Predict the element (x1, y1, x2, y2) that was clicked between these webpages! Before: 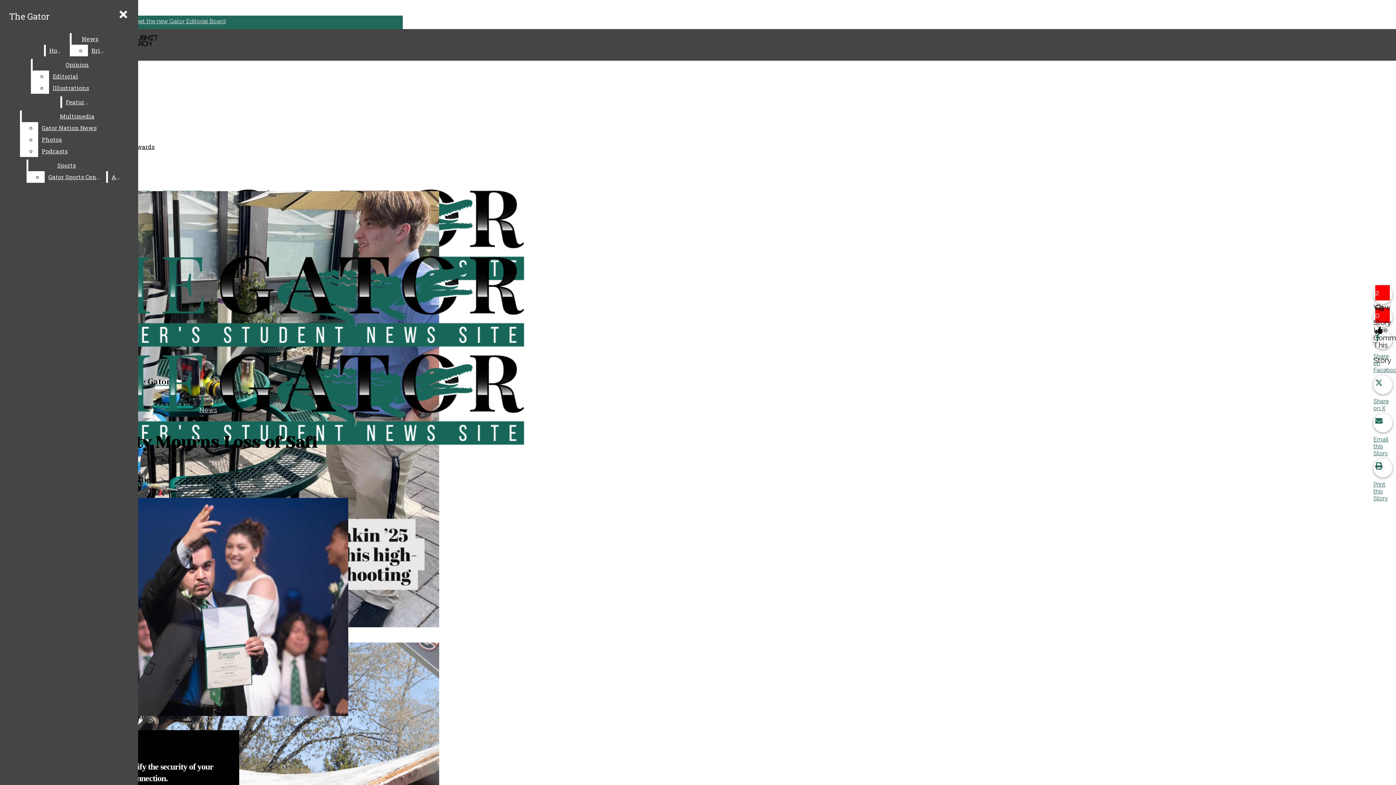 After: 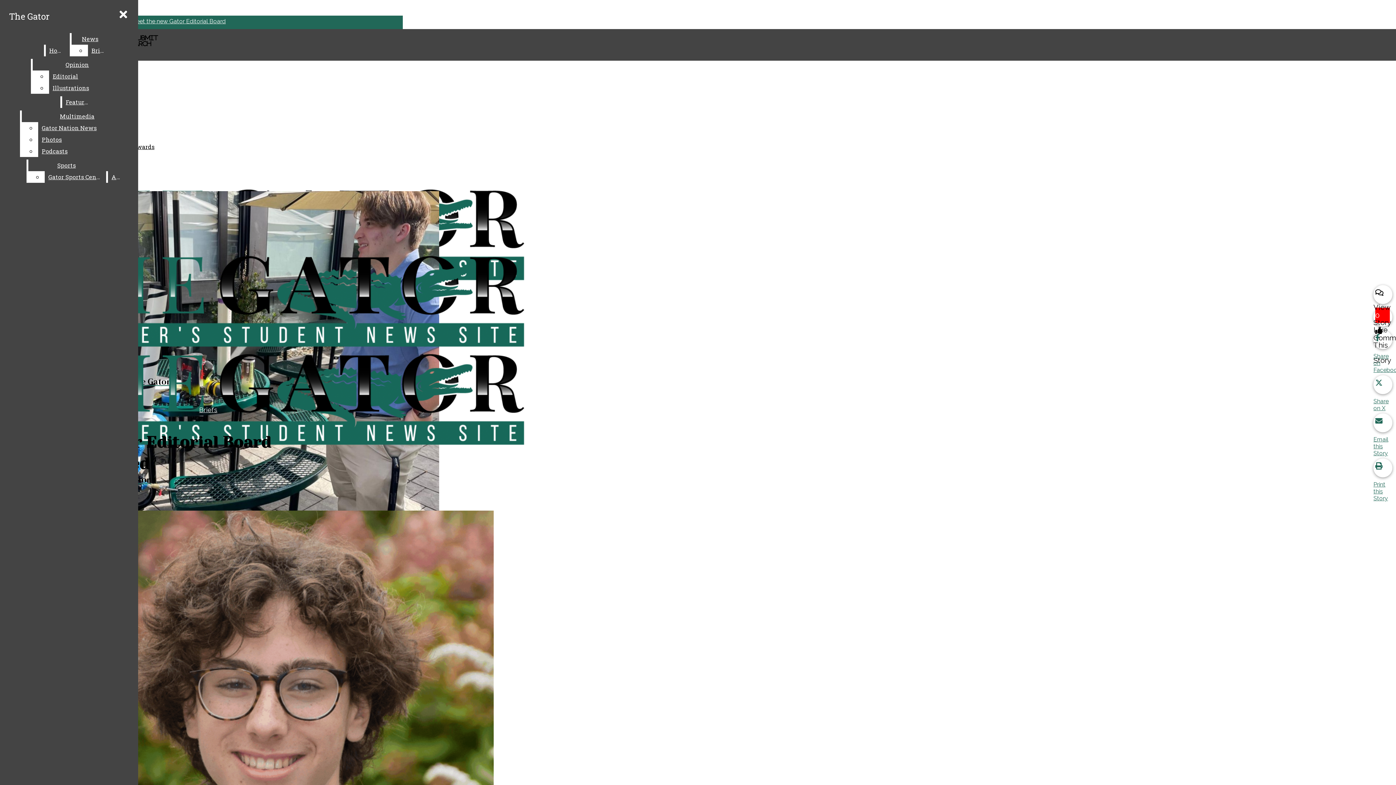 Action: label: Meet the new Gator Editorial Board bbox: (131, 17, 225, 24)